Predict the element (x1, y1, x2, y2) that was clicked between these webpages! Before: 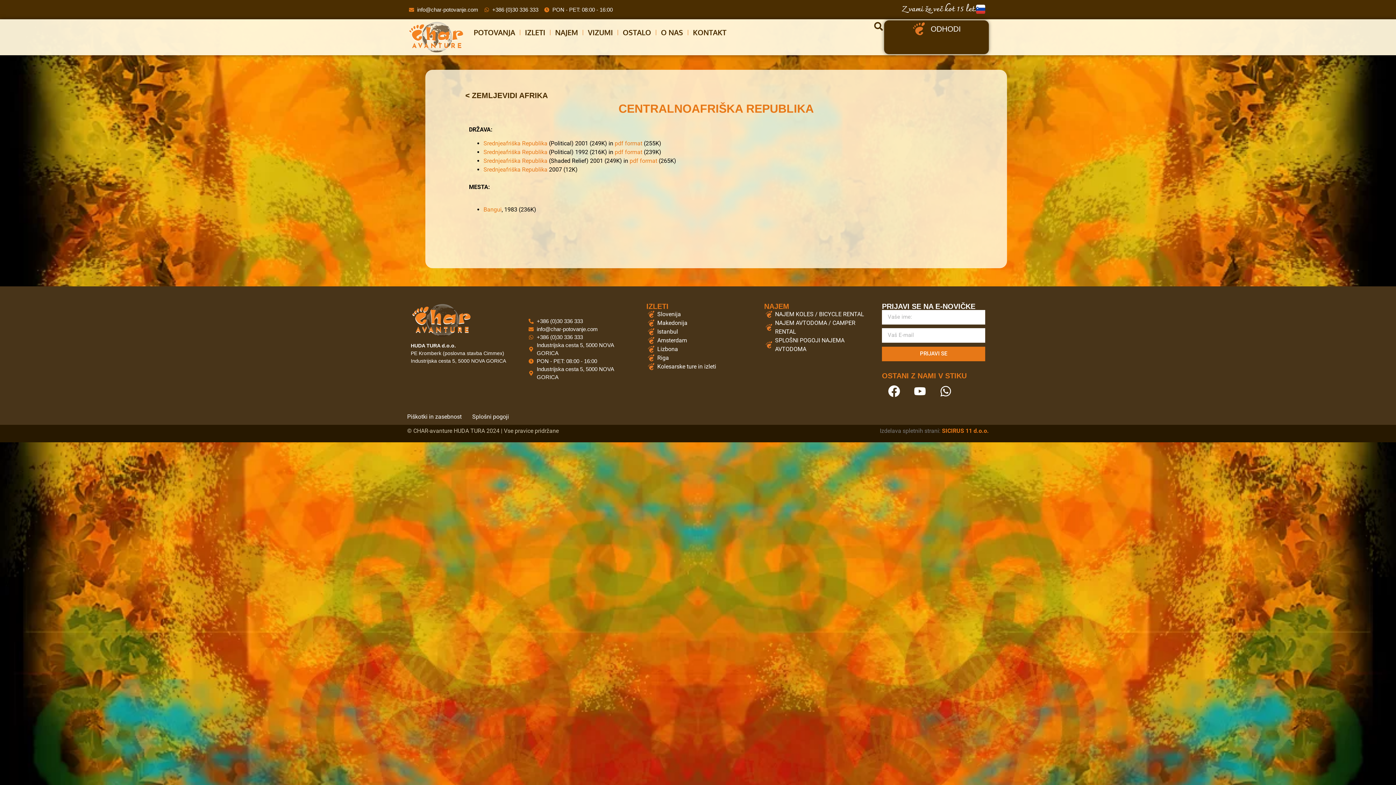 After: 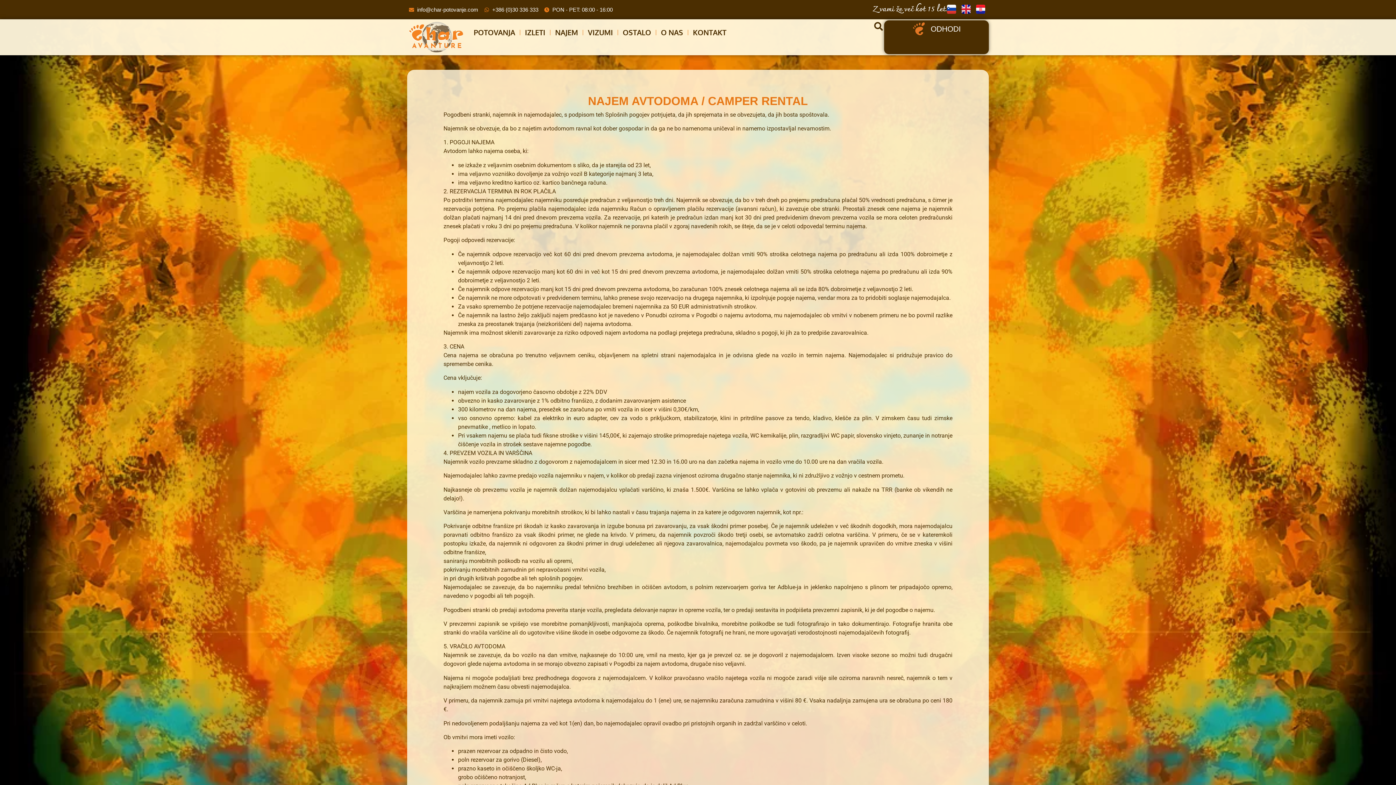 Action: bbox: (764, 336, 867, 353) label: SPLOŠNI POGOJI NAJEMA AVTODOMA